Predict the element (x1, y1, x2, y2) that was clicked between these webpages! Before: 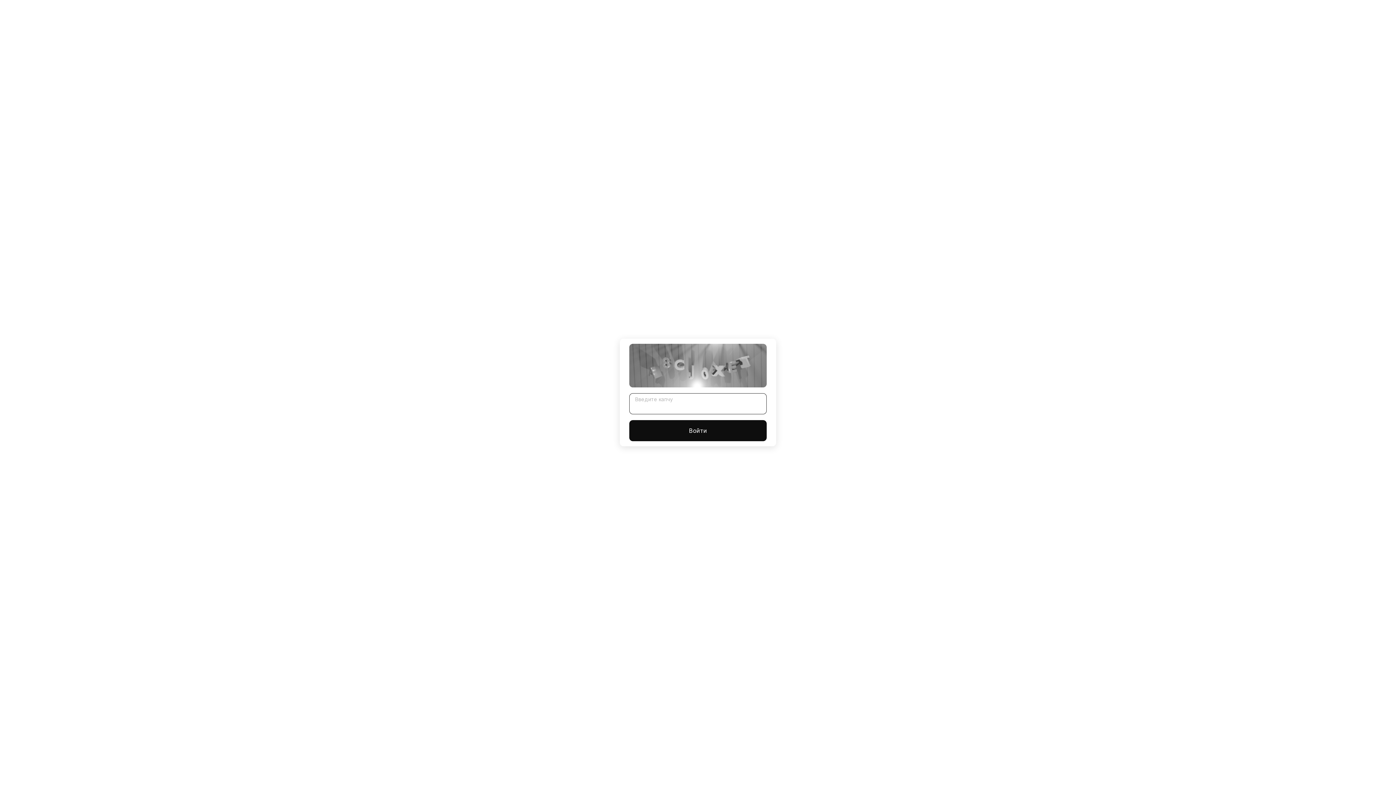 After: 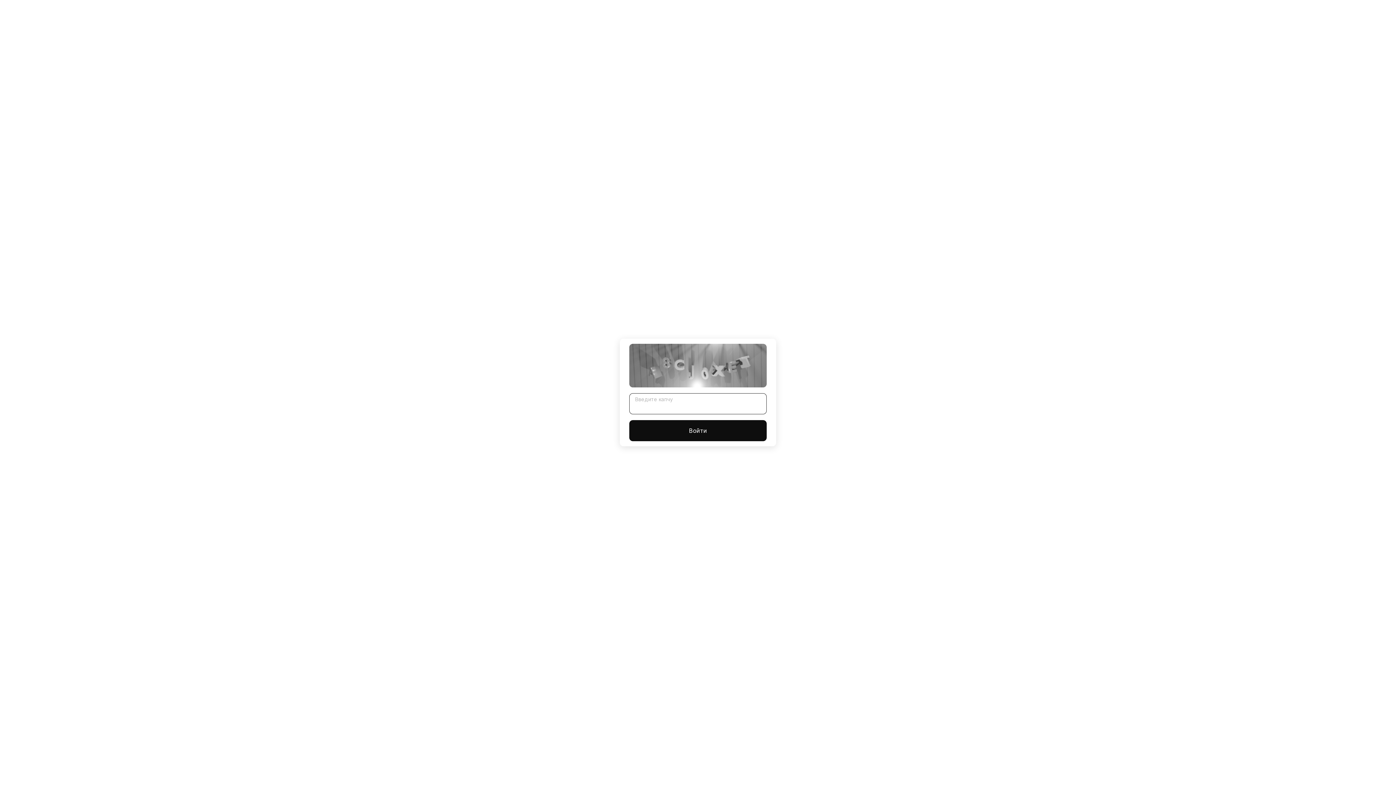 Action: label: Войти bbox: (629, 420, 766, 441)